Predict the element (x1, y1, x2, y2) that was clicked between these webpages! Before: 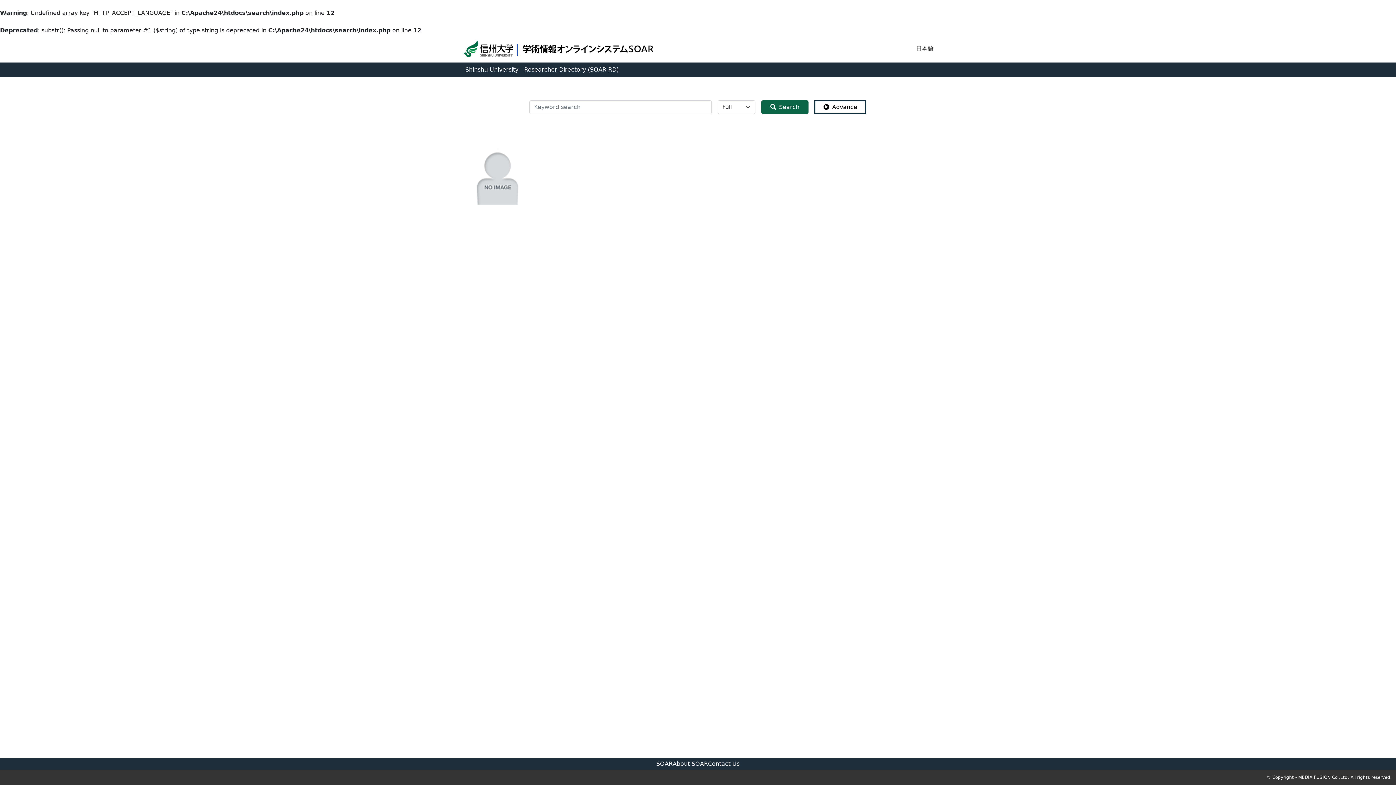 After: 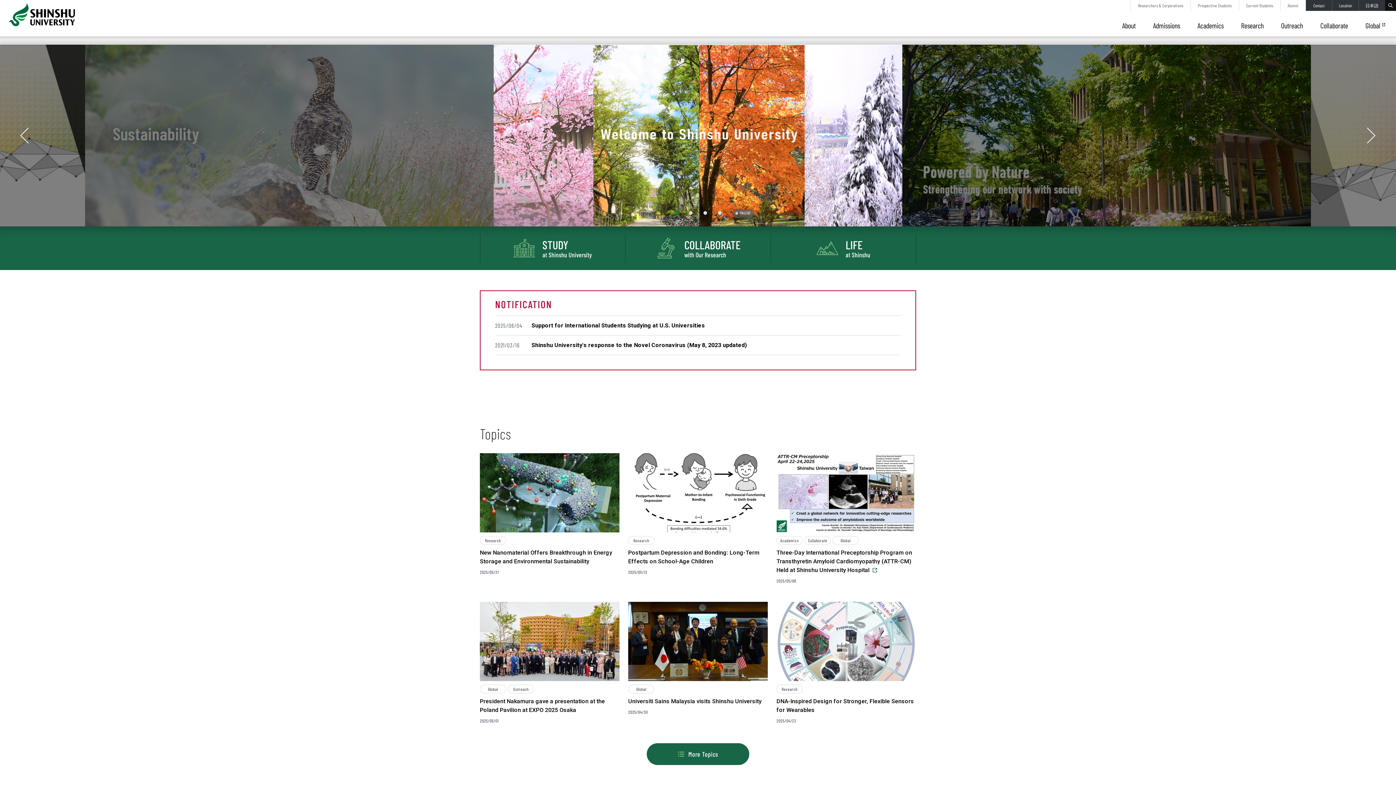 Action: bbox: (462, 62, 521, 77) label: Shinshu University